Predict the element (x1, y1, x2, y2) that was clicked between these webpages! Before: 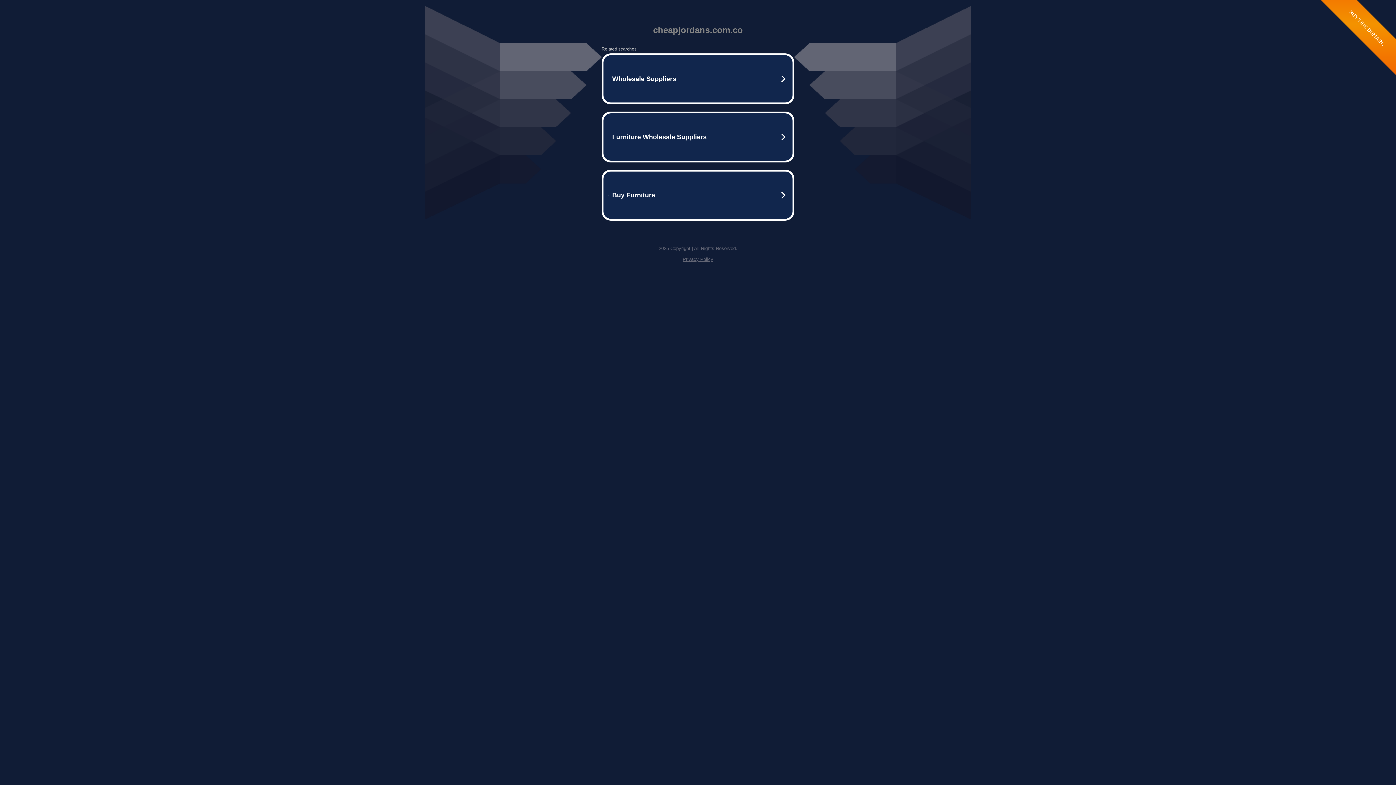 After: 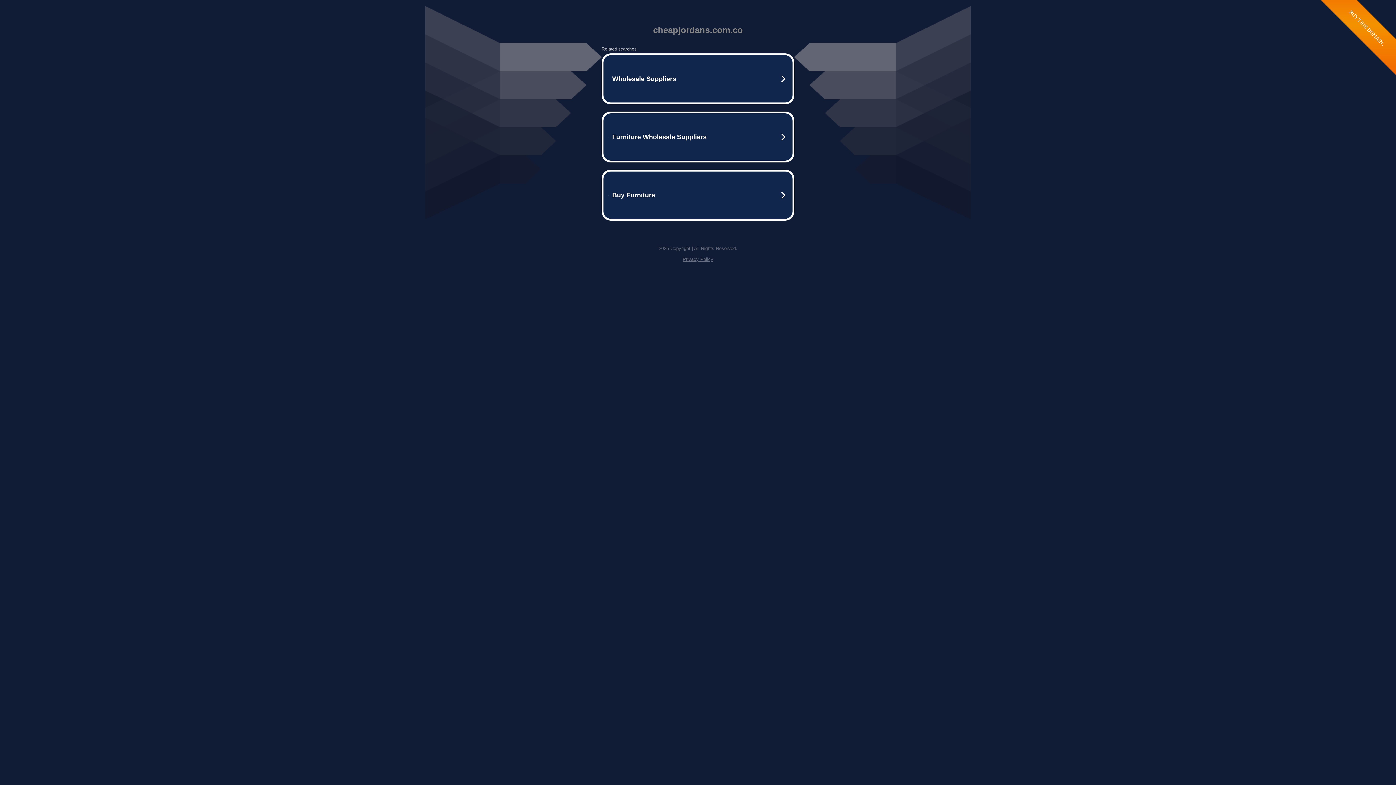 Action: label: Privacy Policy bbox: (682, 256, 713, 262)